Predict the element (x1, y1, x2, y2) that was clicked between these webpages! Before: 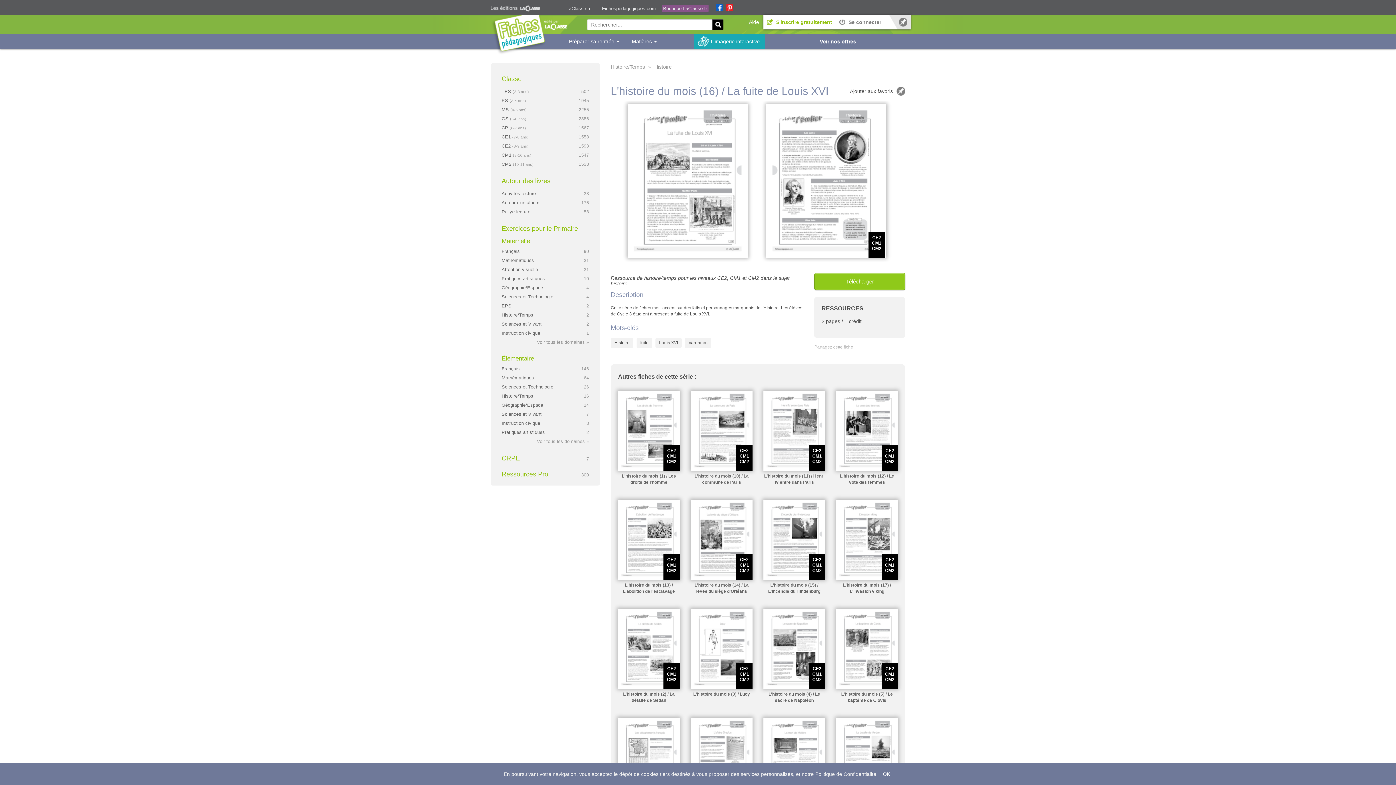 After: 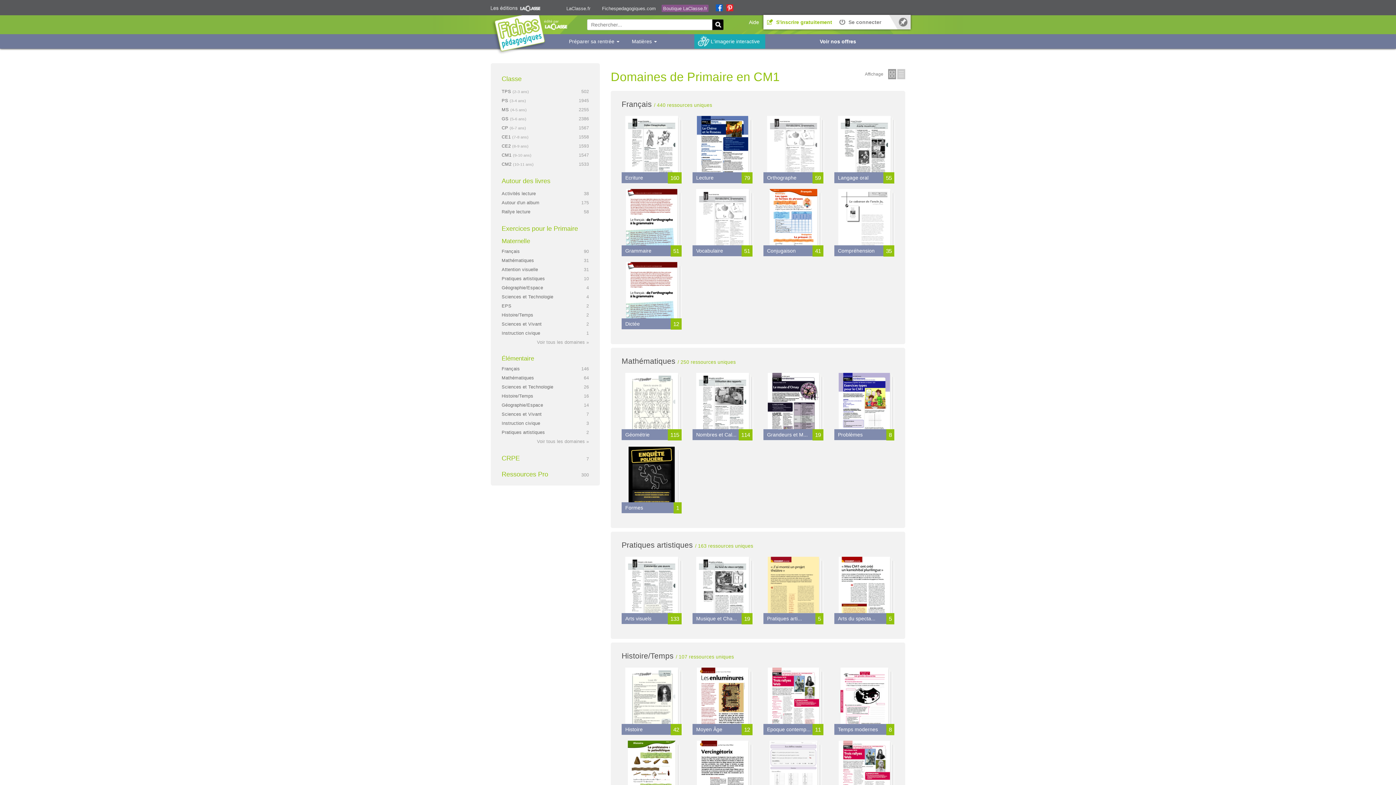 Action: label: CM1 (9-10 ans)
1547 bbox: (501, 152, 531, 157)